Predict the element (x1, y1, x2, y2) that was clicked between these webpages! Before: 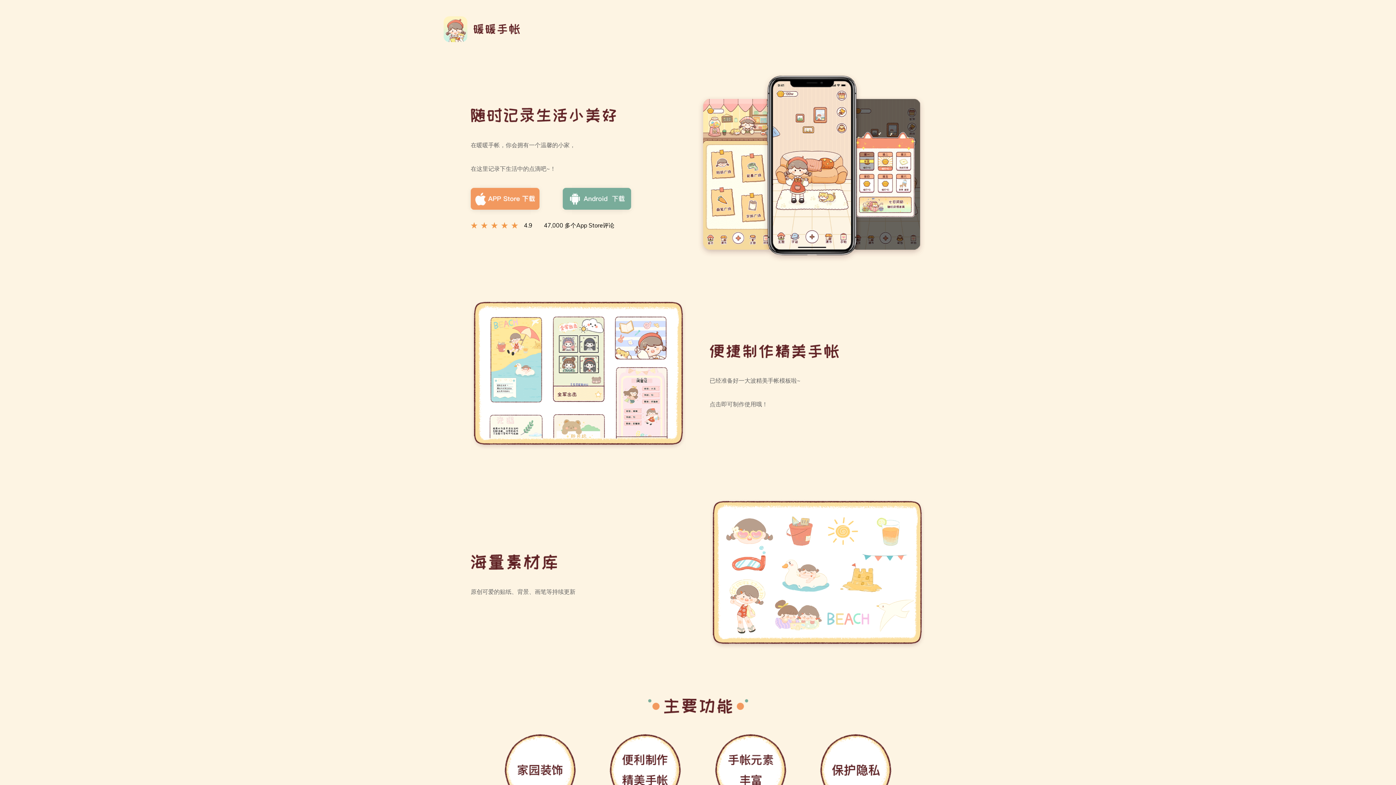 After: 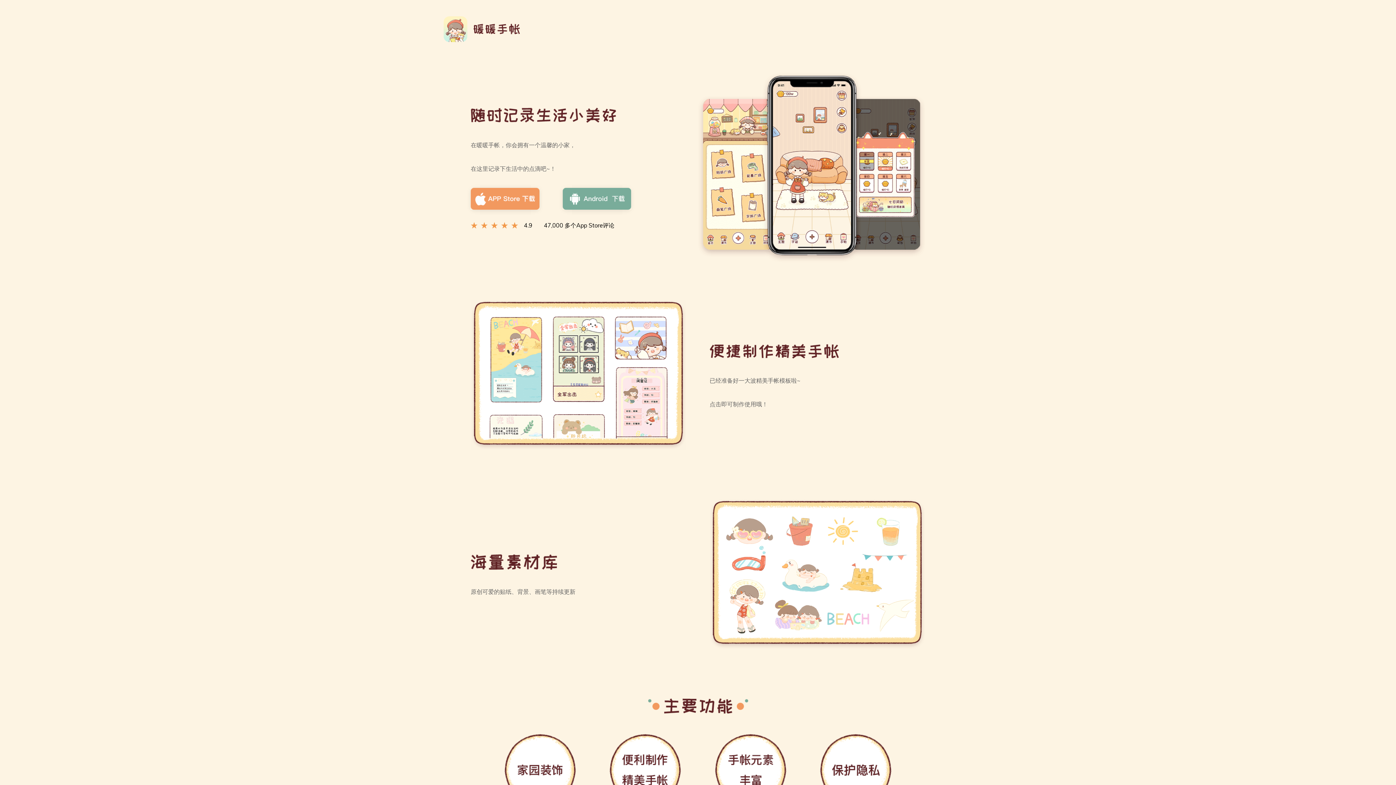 Action: bbox: (443, 36, 520, 43)